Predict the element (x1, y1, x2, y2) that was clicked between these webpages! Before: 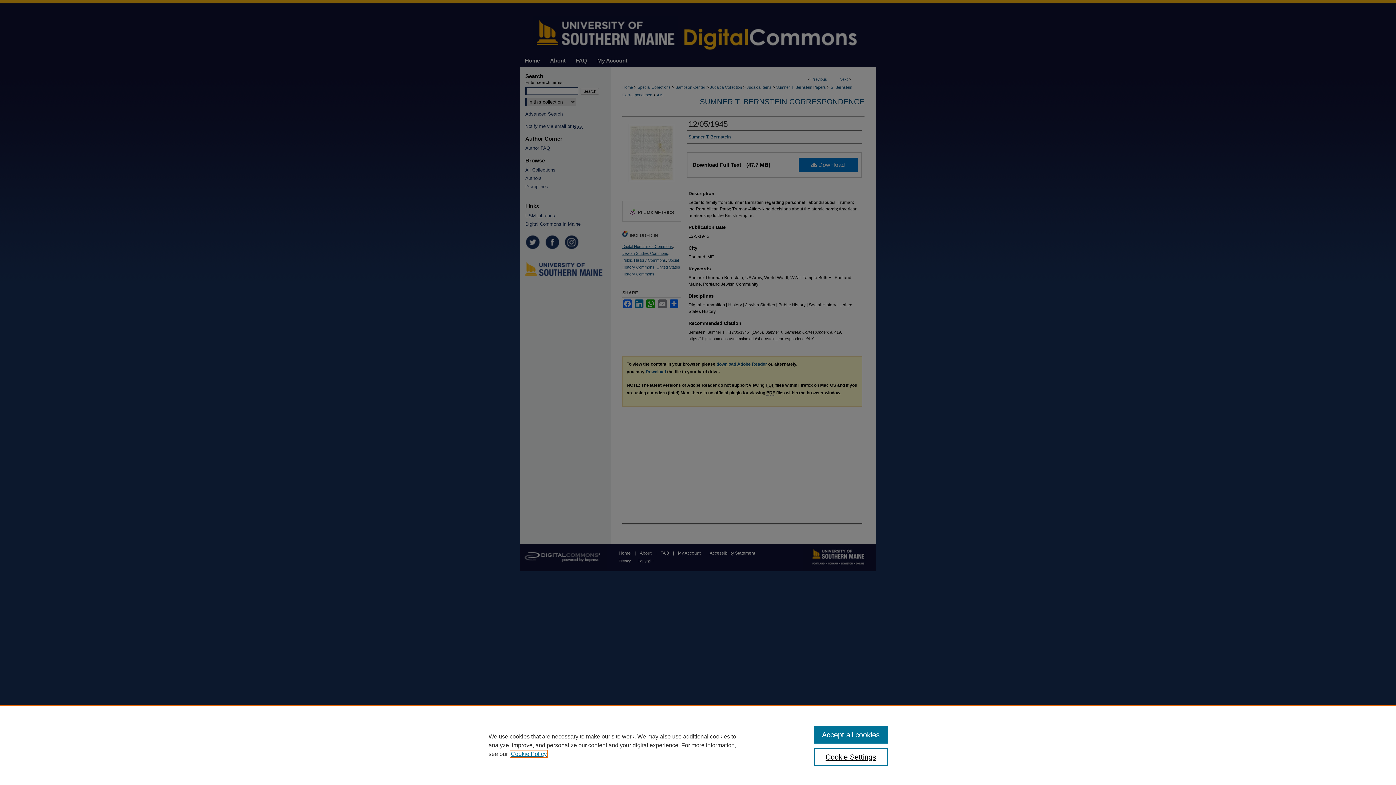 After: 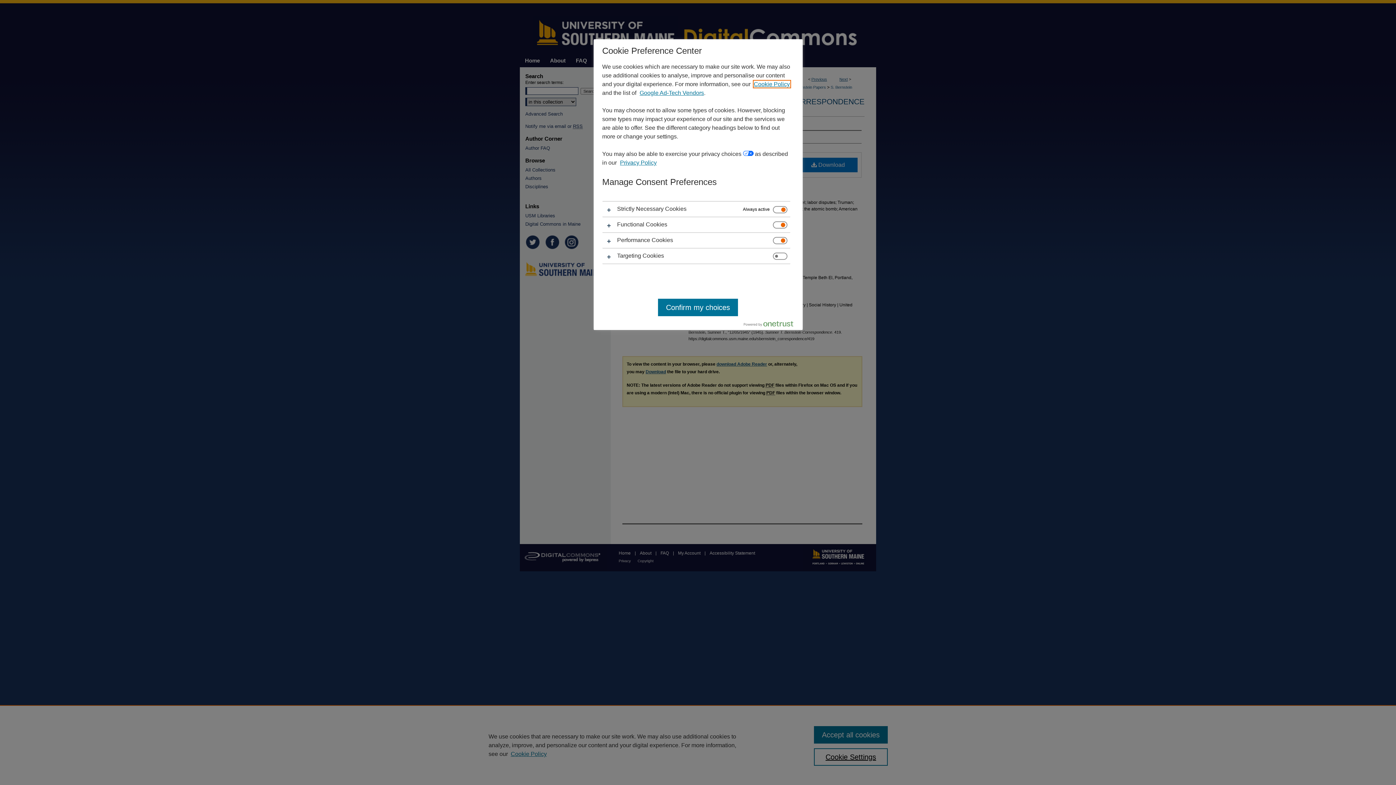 Action: label: Cookie Settings bbox: (814, 748, 887, 766)